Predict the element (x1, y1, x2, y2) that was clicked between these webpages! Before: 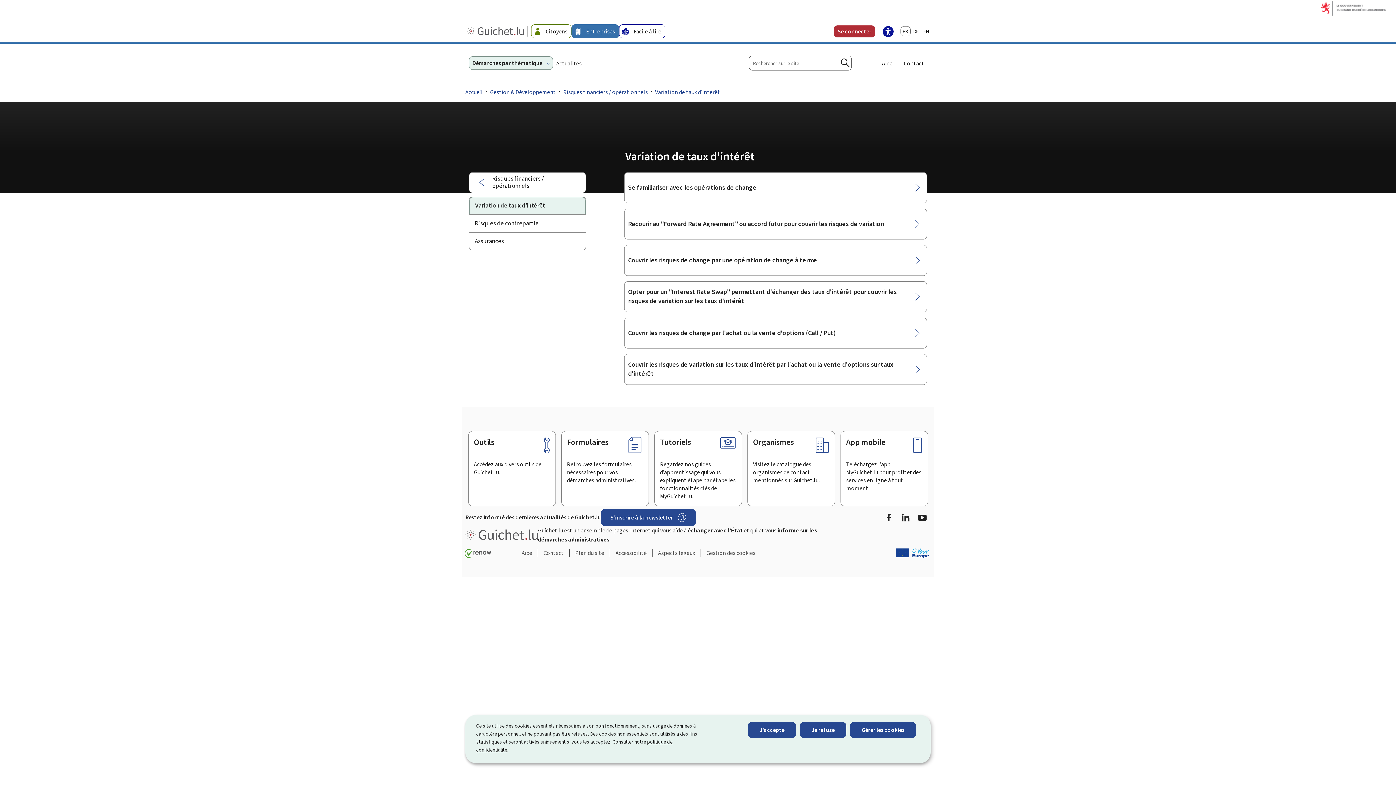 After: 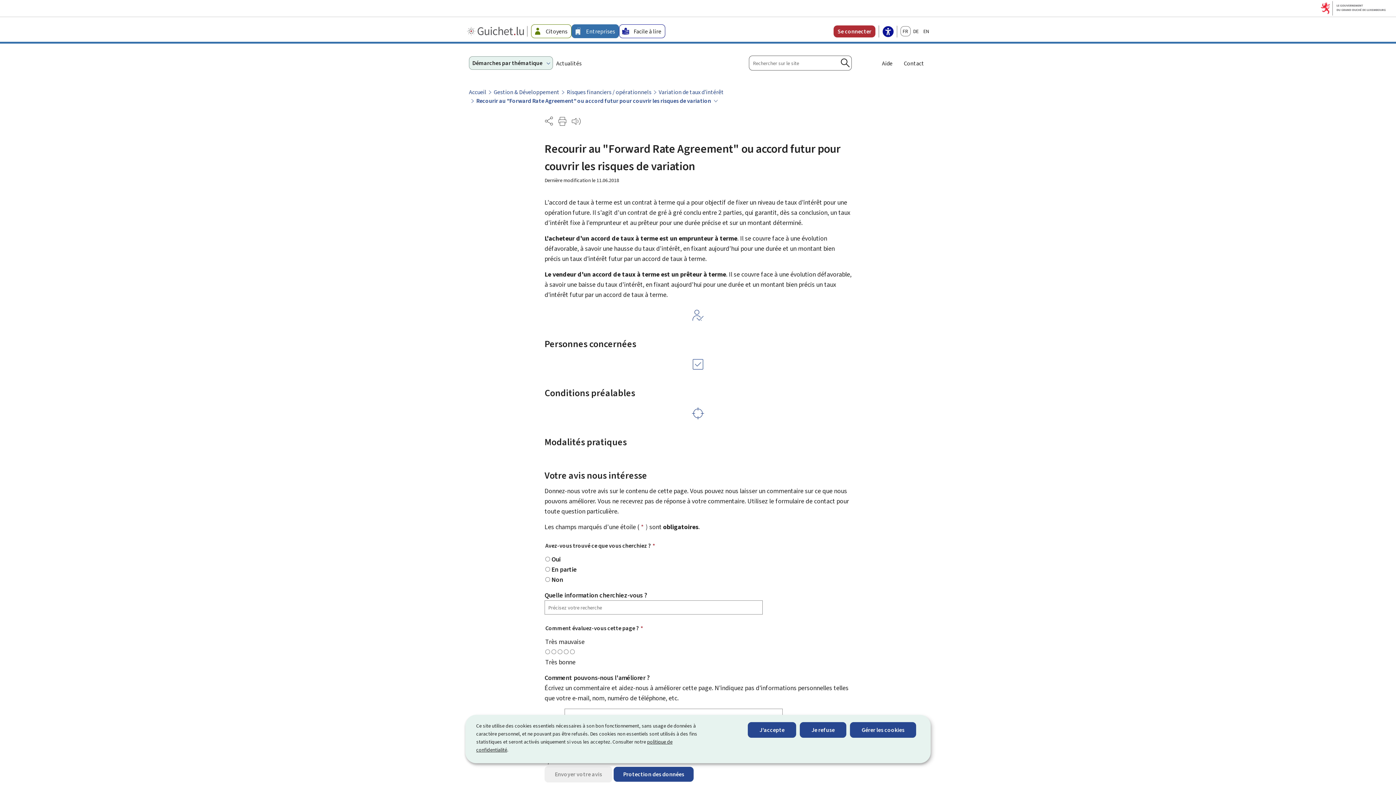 Action: label: Recourir au "Forward Rate Agreement" ou accord futur pour couvrir les risques de variation bbox: (624, 208, 927, 239)